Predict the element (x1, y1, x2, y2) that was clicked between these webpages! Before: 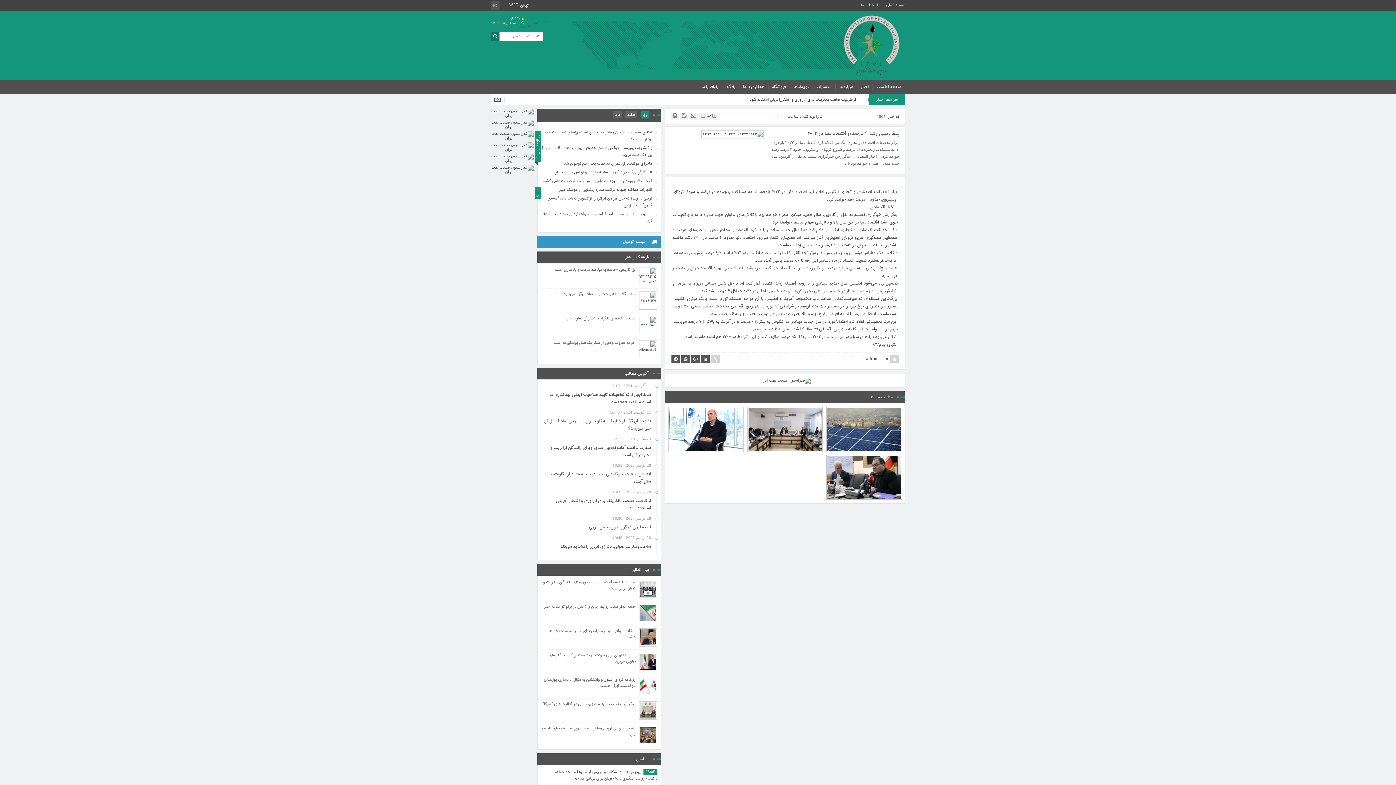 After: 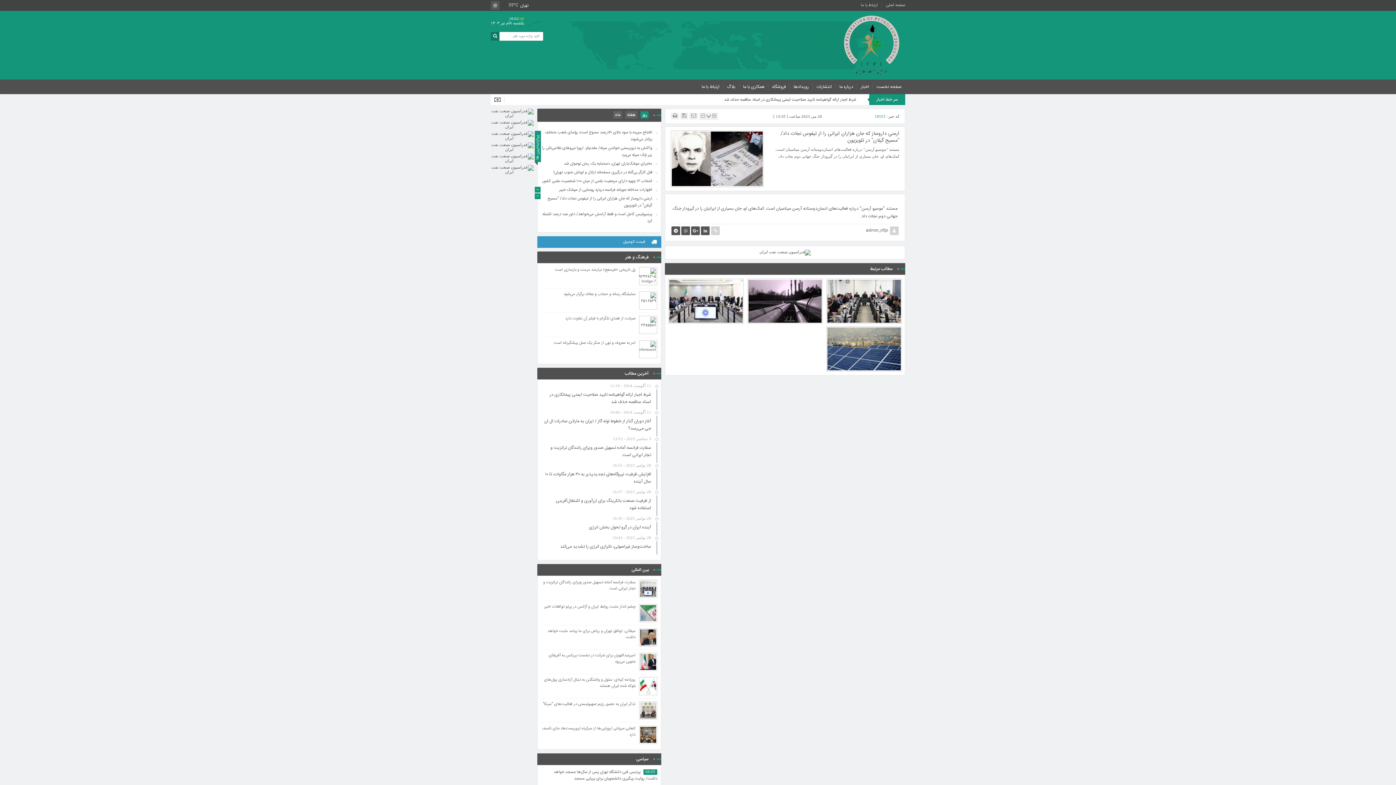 Action: label: ارمنیِ داروساز که جان هزاران ایرانی را از تیفوس نجات داد/ "مسیح گیلان" در تلویزیون bbox: (541, 195, 657, 209)